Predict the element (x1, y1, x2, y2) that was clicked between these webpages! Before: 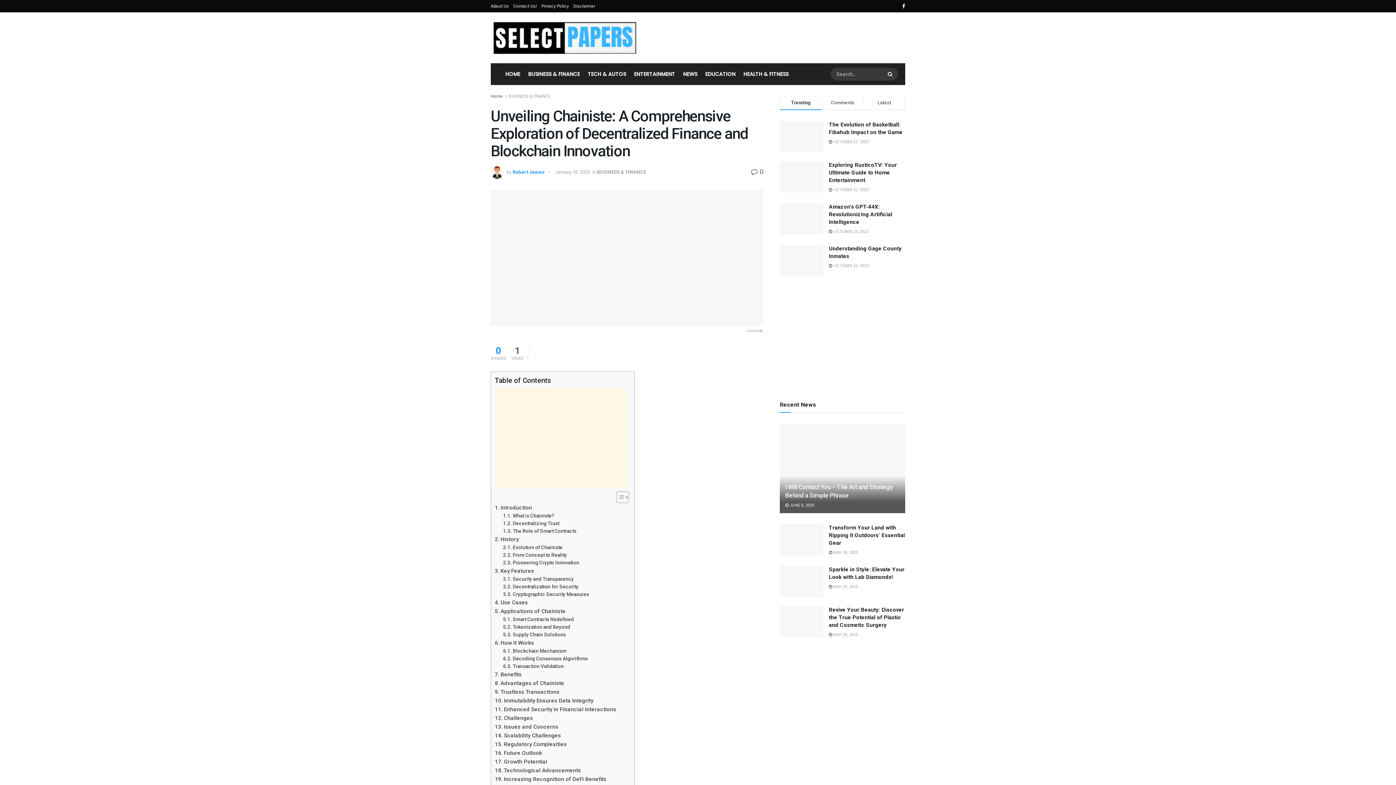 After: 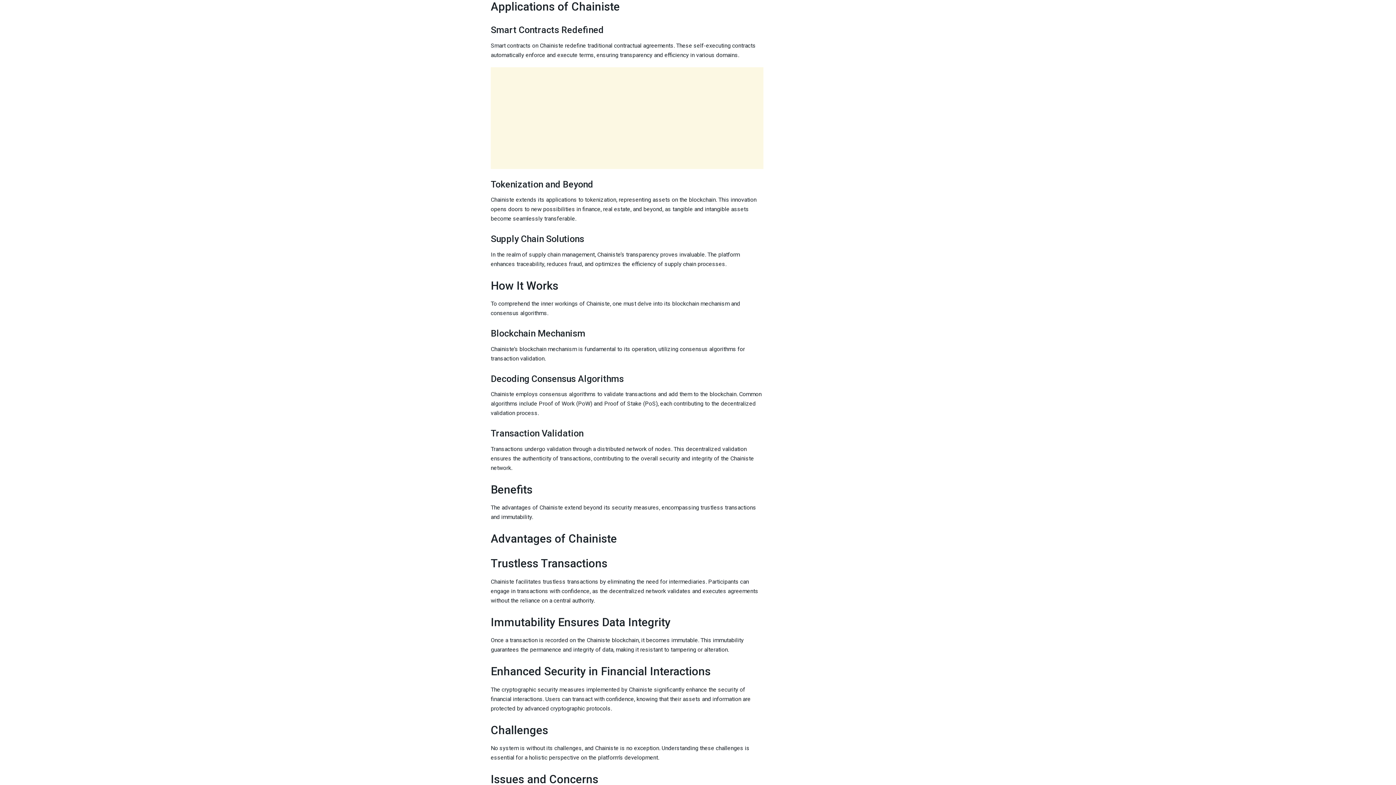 Action: label: Applications of Chainiste bbox: (494, 607, 565, 615)